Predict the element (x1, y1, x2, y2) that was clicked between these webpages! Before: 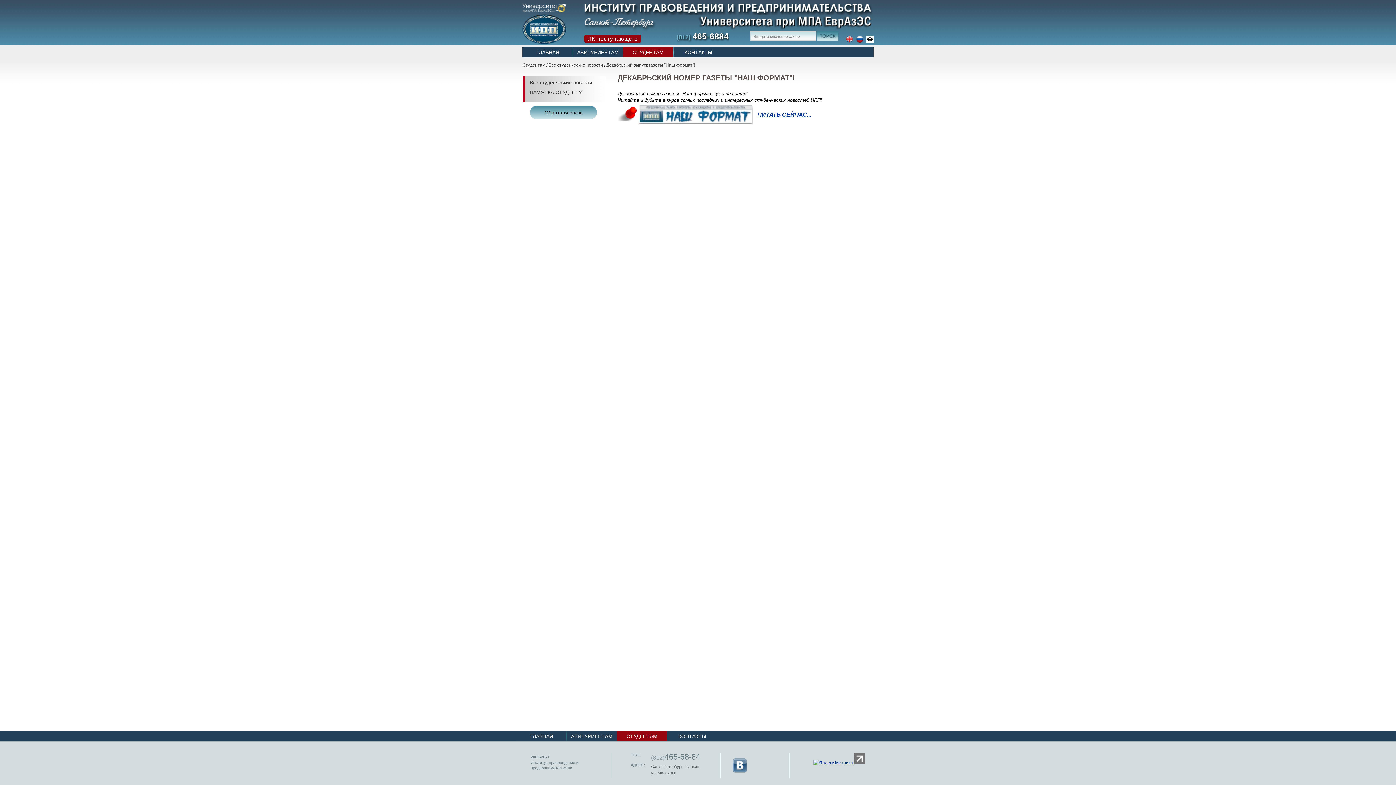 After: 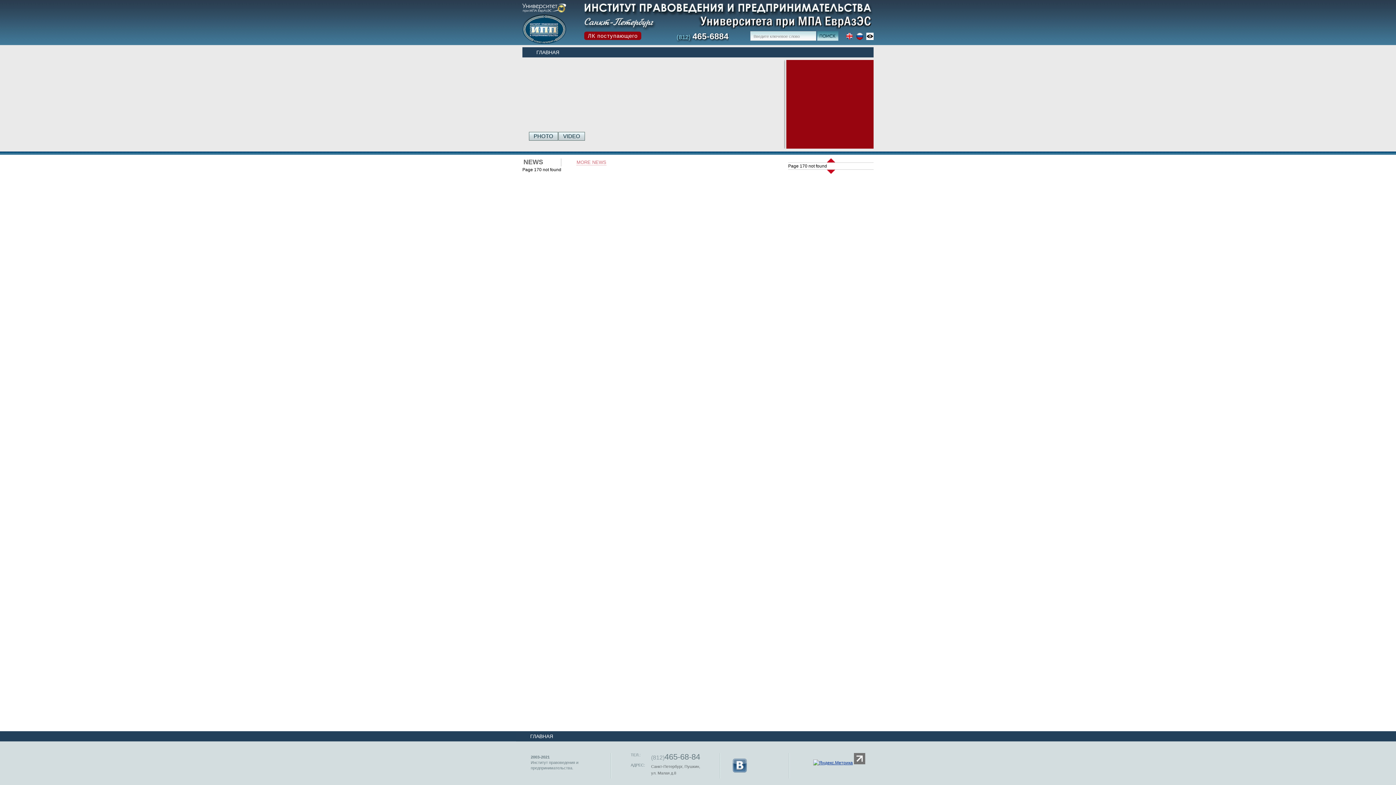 Action: bbox: (844, 38, 853, 44)